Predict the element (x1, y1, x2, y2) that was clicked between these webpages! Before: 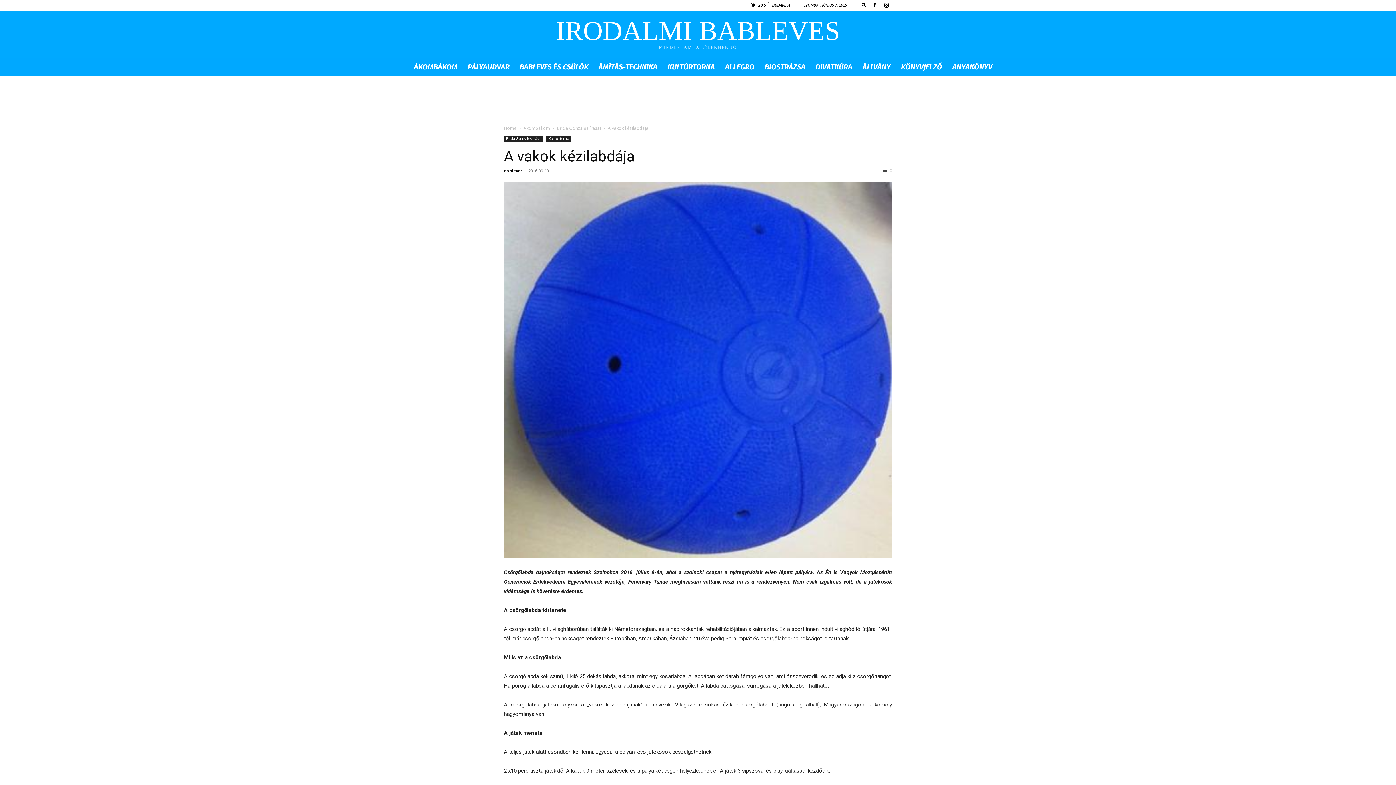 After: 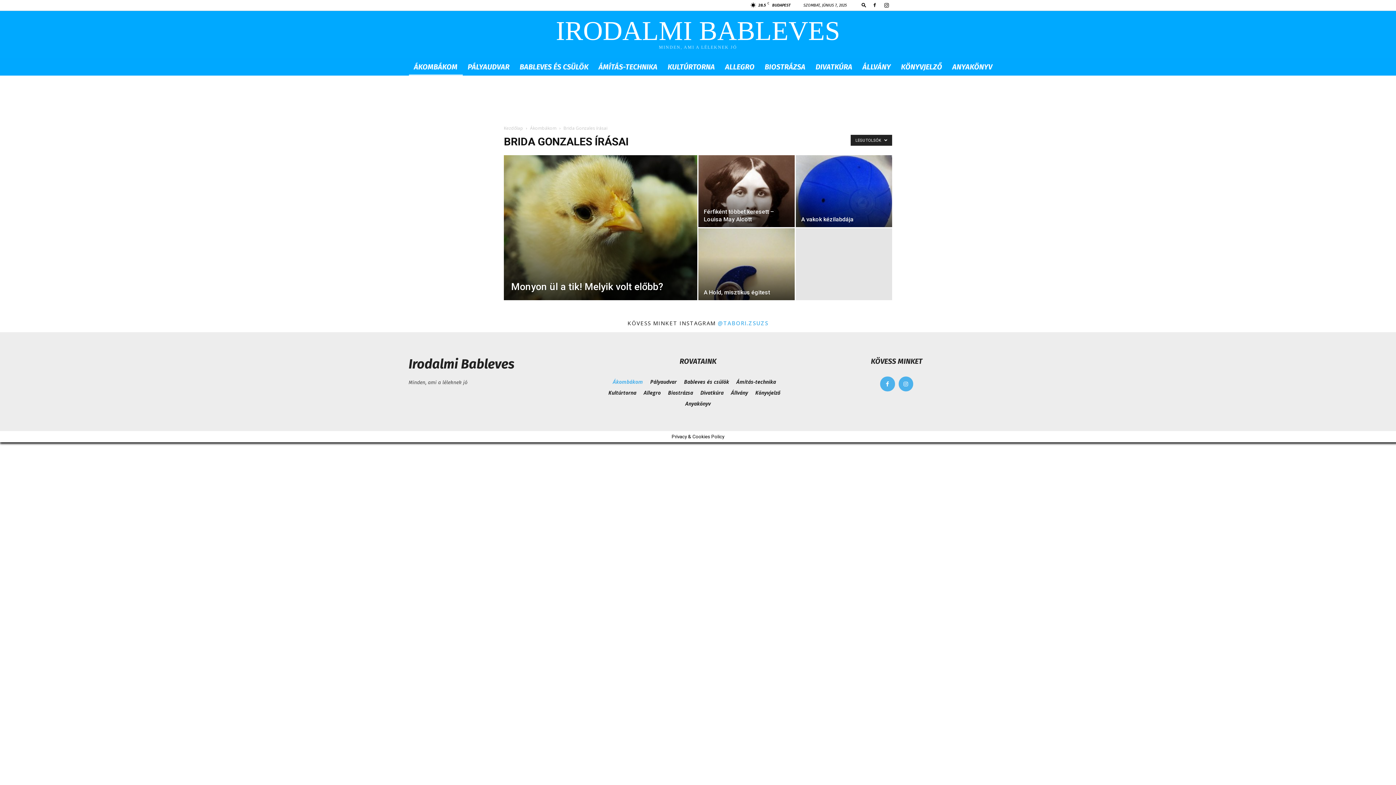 Action: bbox: (557, 125, 601, 131) label: Brida Gonzales írásai